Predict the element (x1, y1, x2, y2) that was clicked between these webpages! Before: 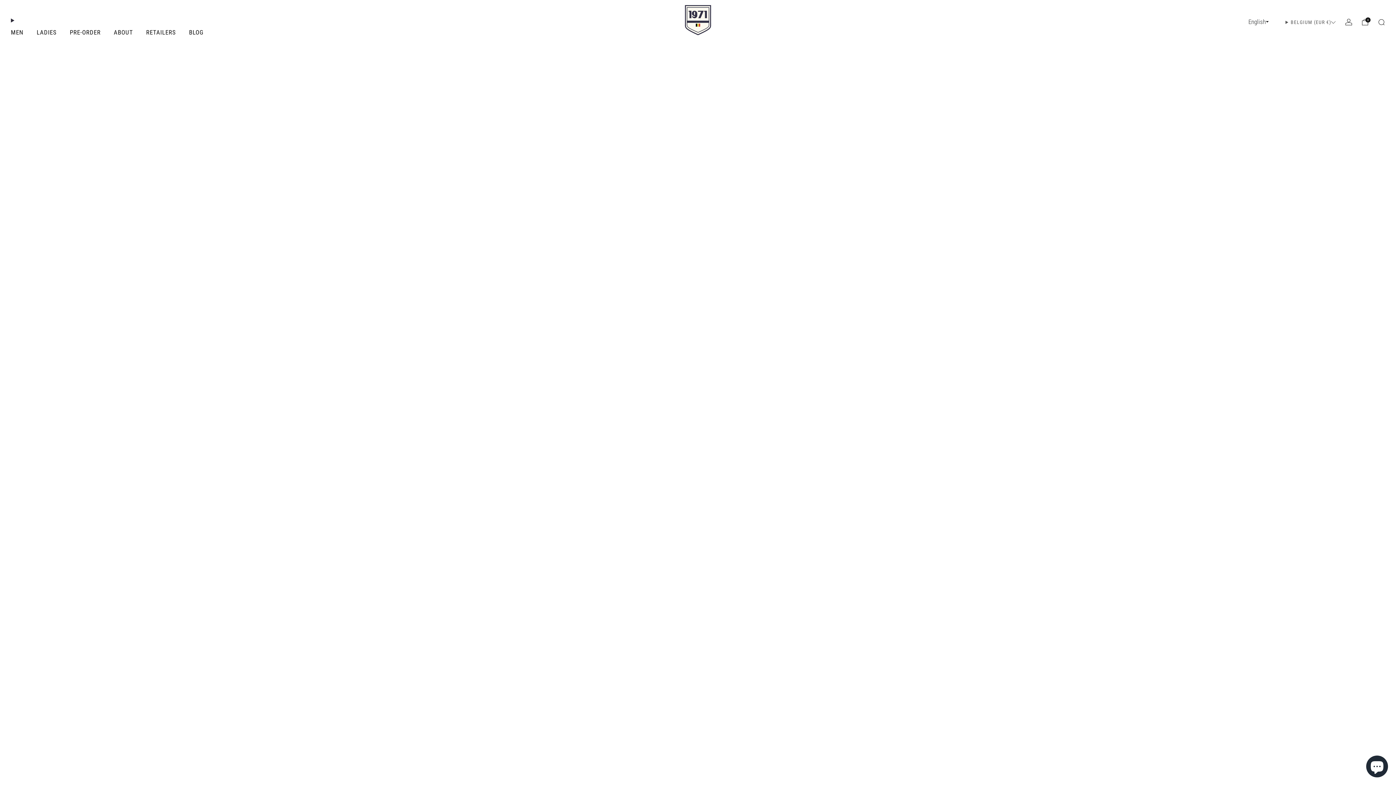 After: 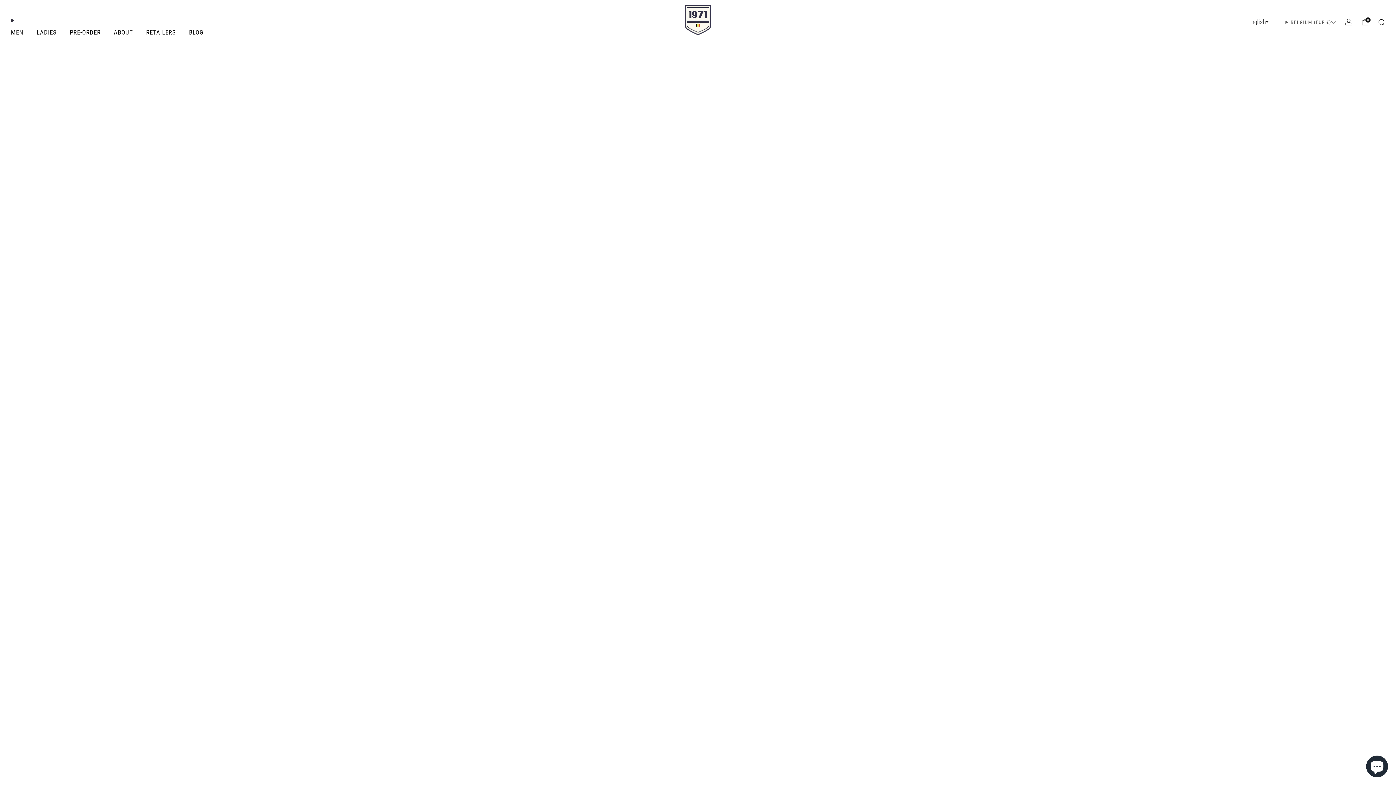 Action: bbox: (189, 26, 203, 38) label: BLOG